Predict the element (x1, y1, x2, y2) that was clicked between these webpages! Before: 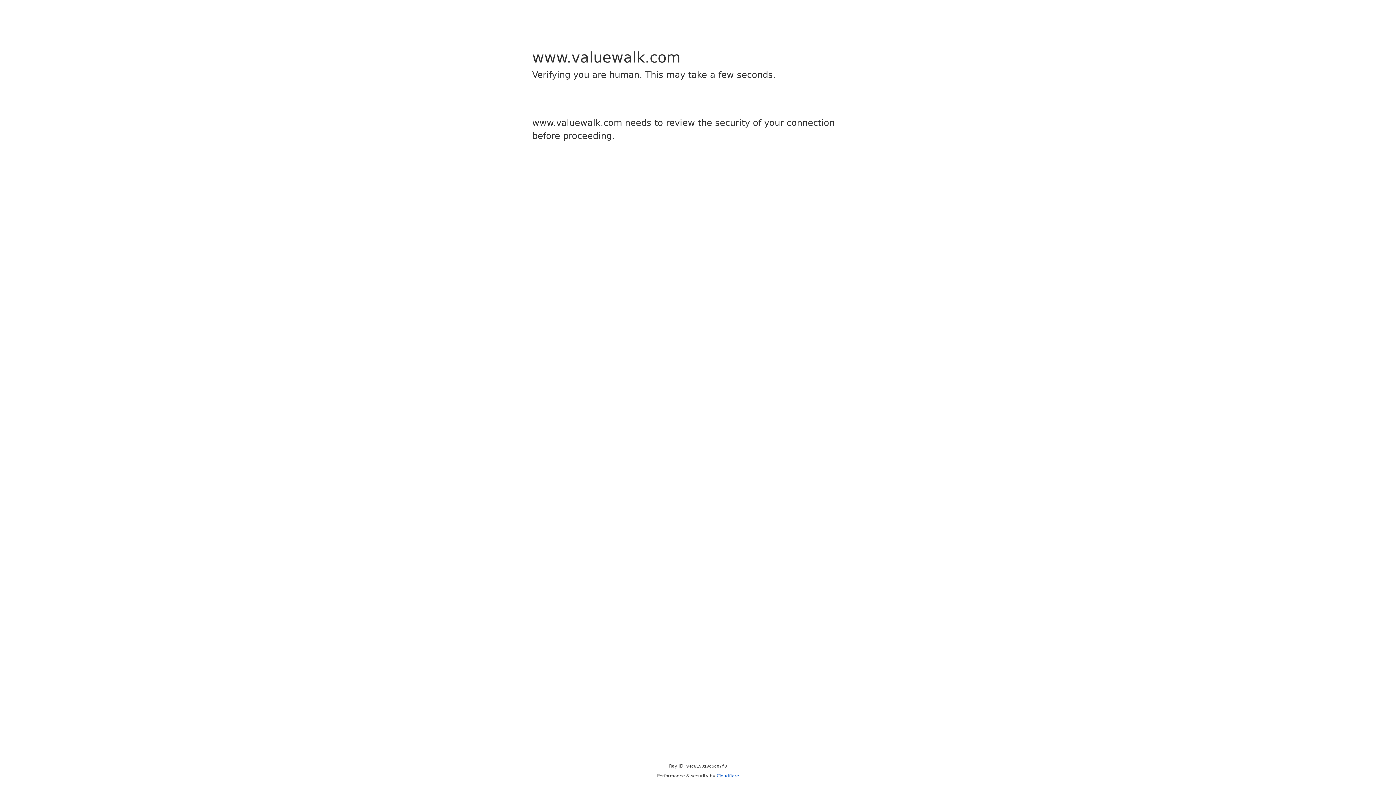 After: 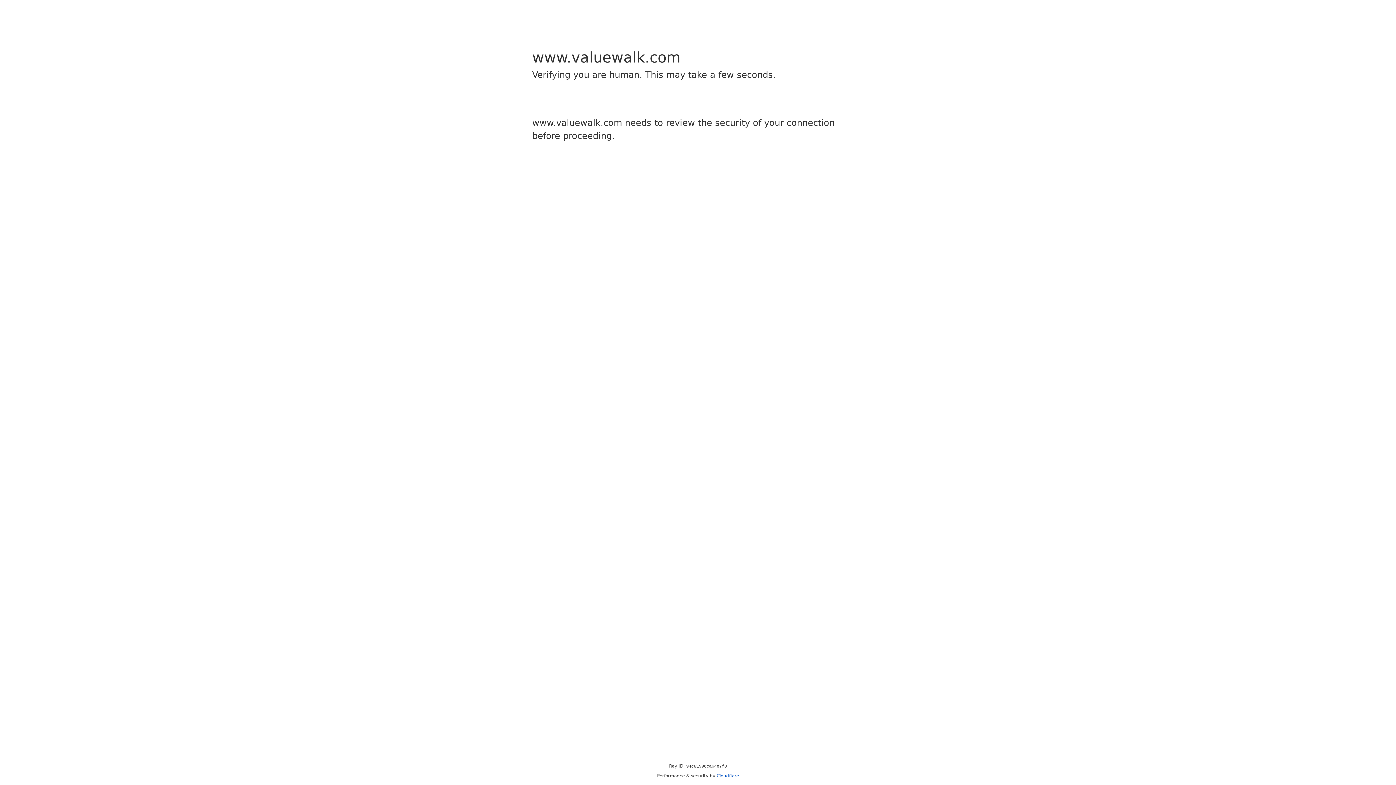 Action: bbox: (716, 773, 739, 778) label: Cloudflare